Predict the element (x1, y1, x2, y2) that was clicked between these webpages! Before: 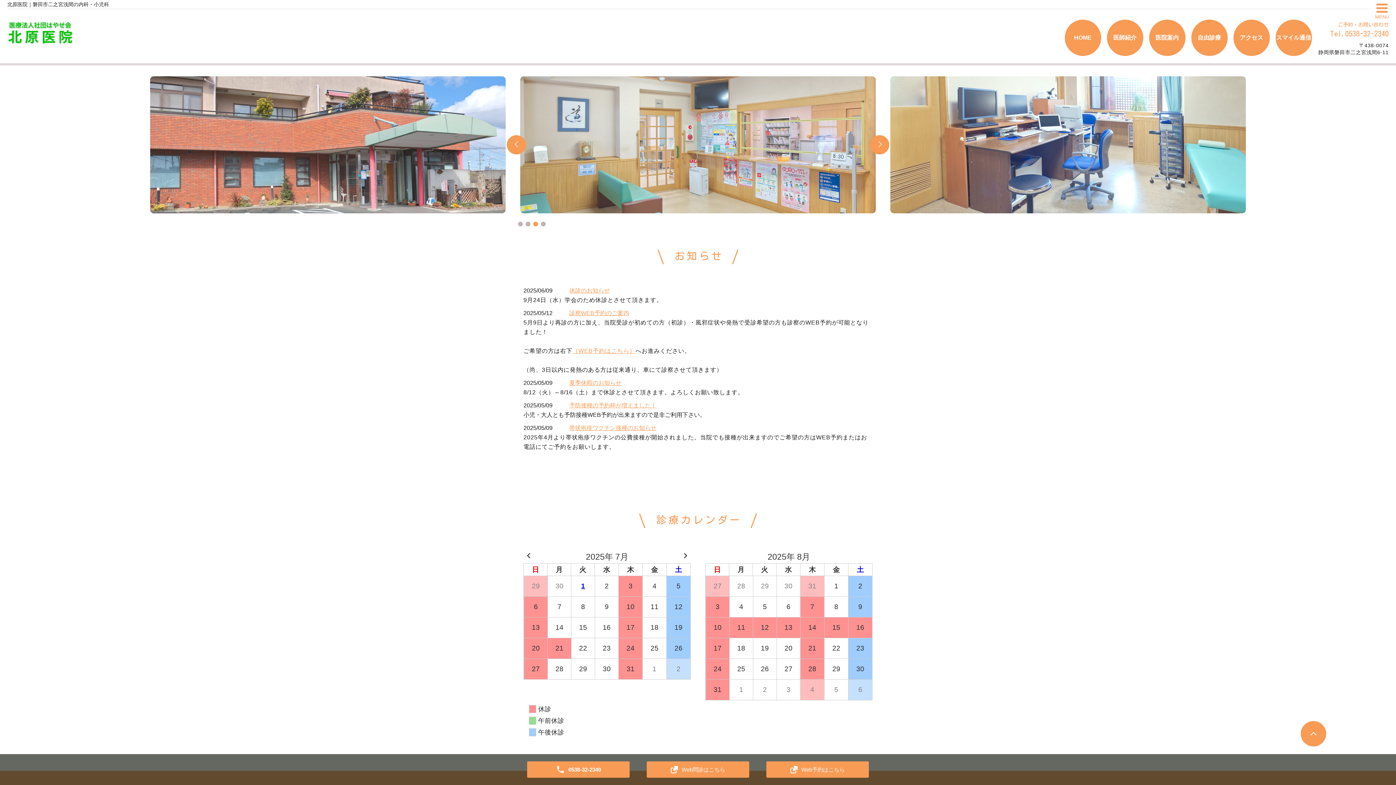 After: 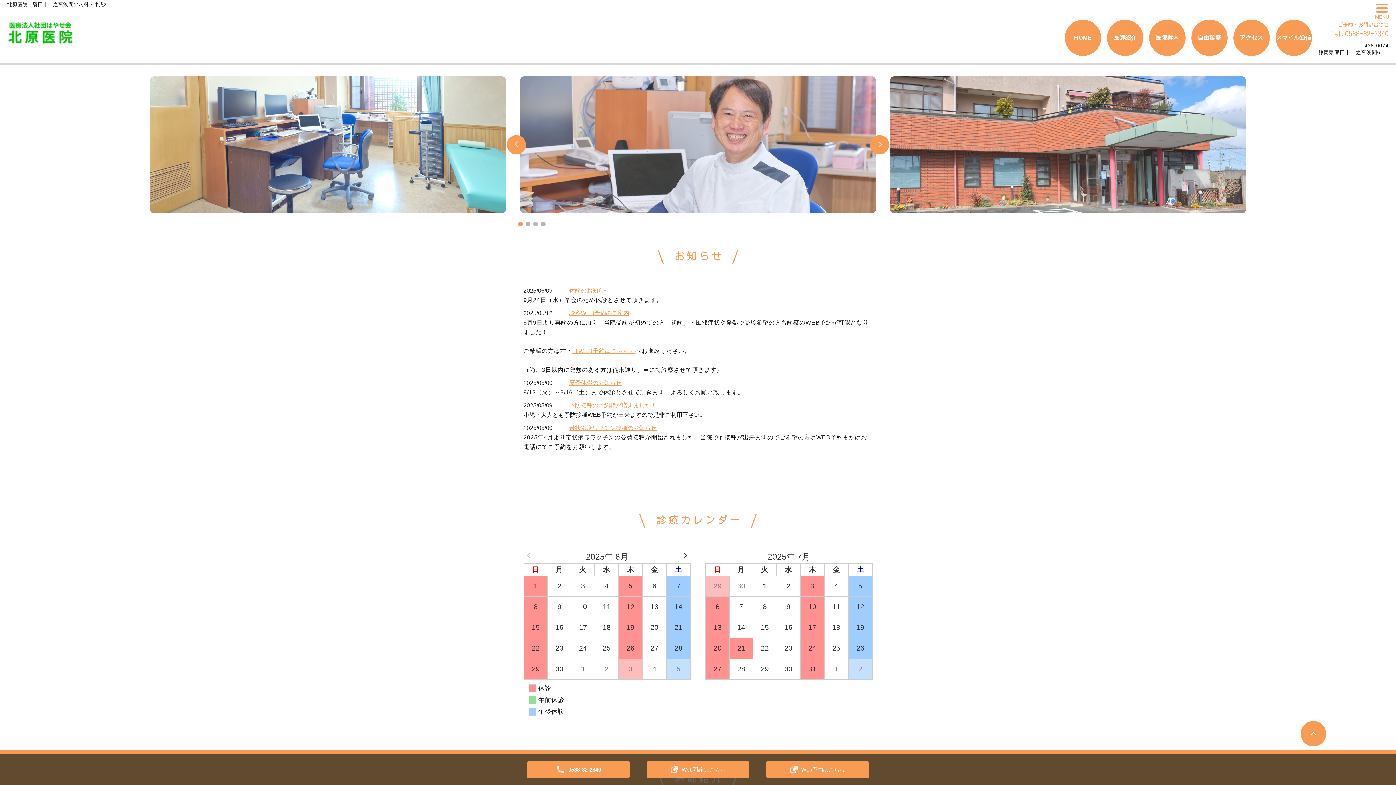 Action: bbox: (523, 550, 533, 561)